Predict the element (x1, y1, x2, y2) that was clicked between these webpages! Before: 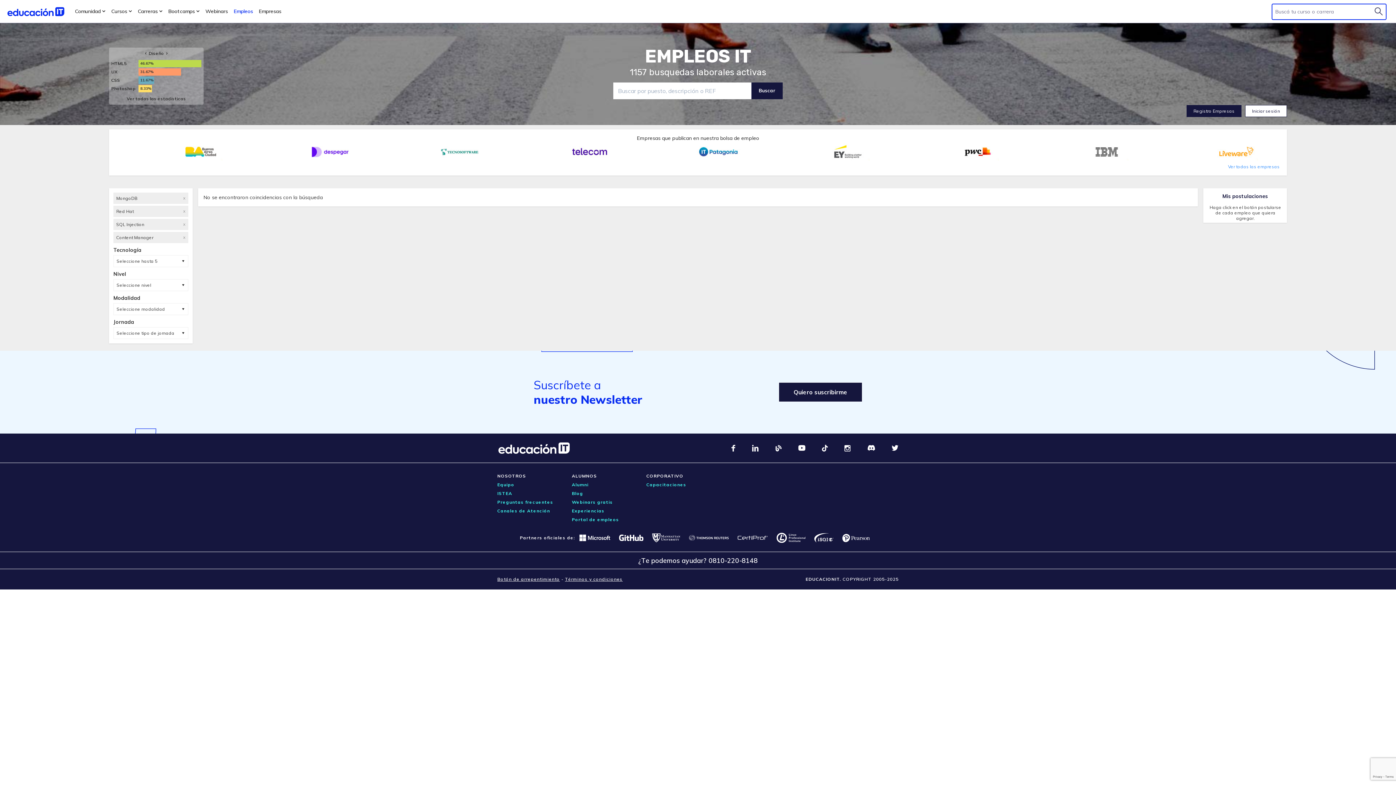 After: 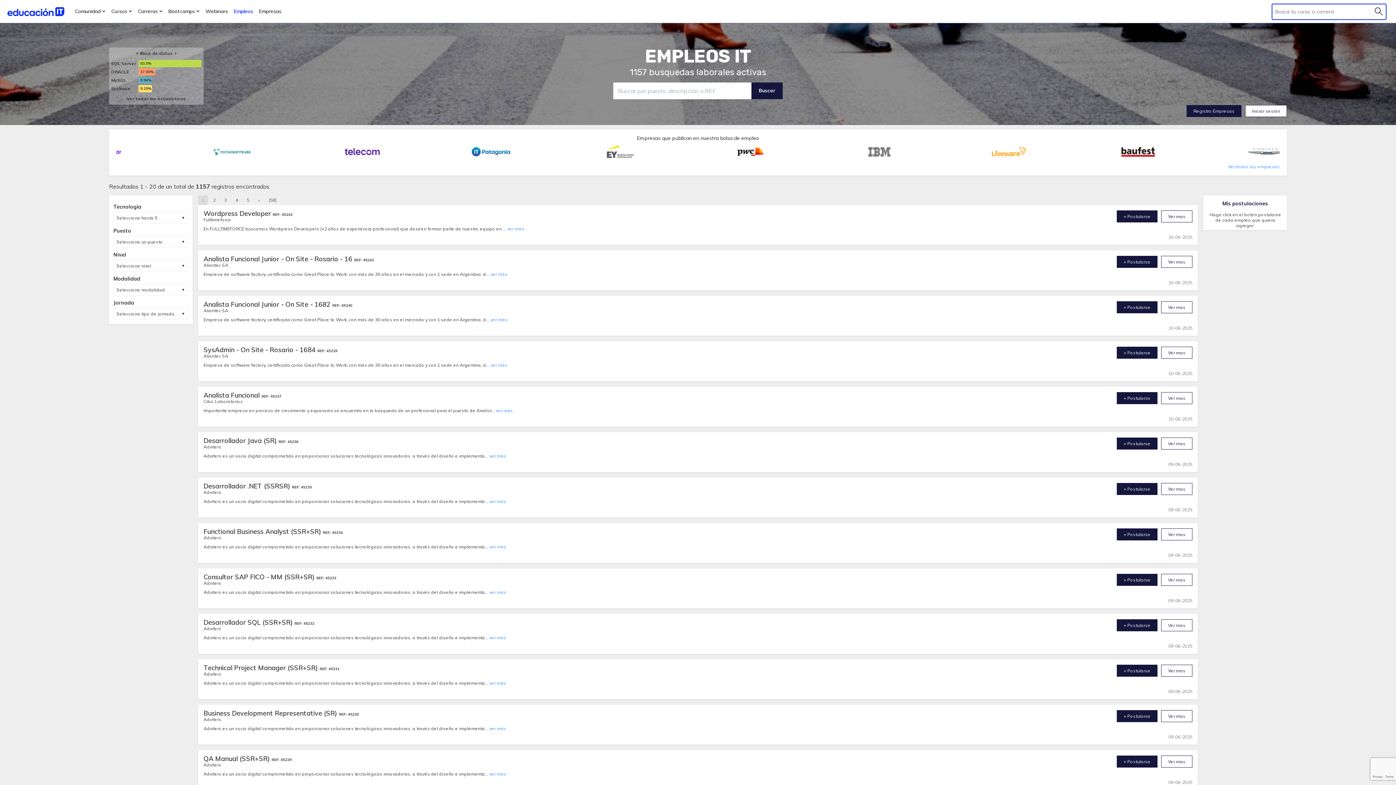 Action: label: EMPLEOS IT bbox: (645, 45, 751, 67)